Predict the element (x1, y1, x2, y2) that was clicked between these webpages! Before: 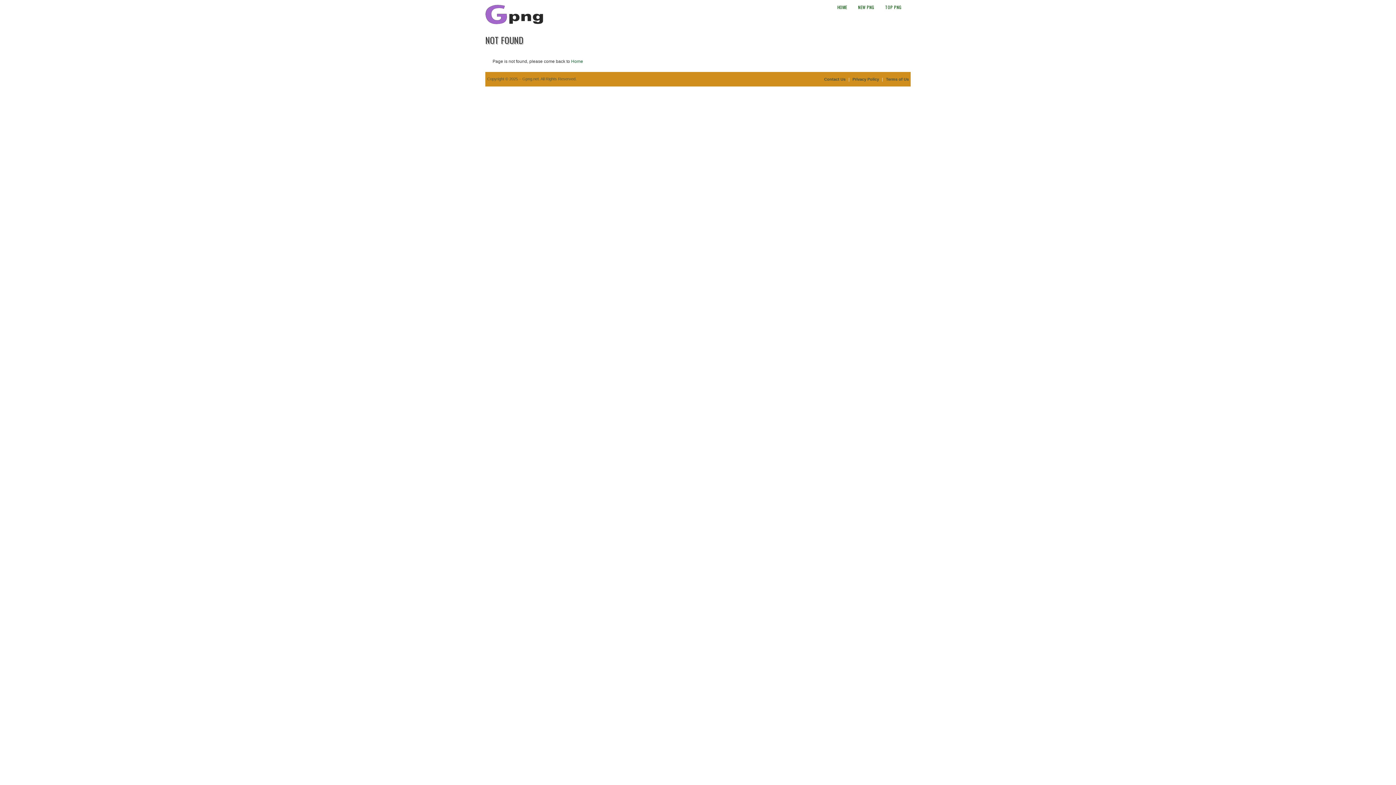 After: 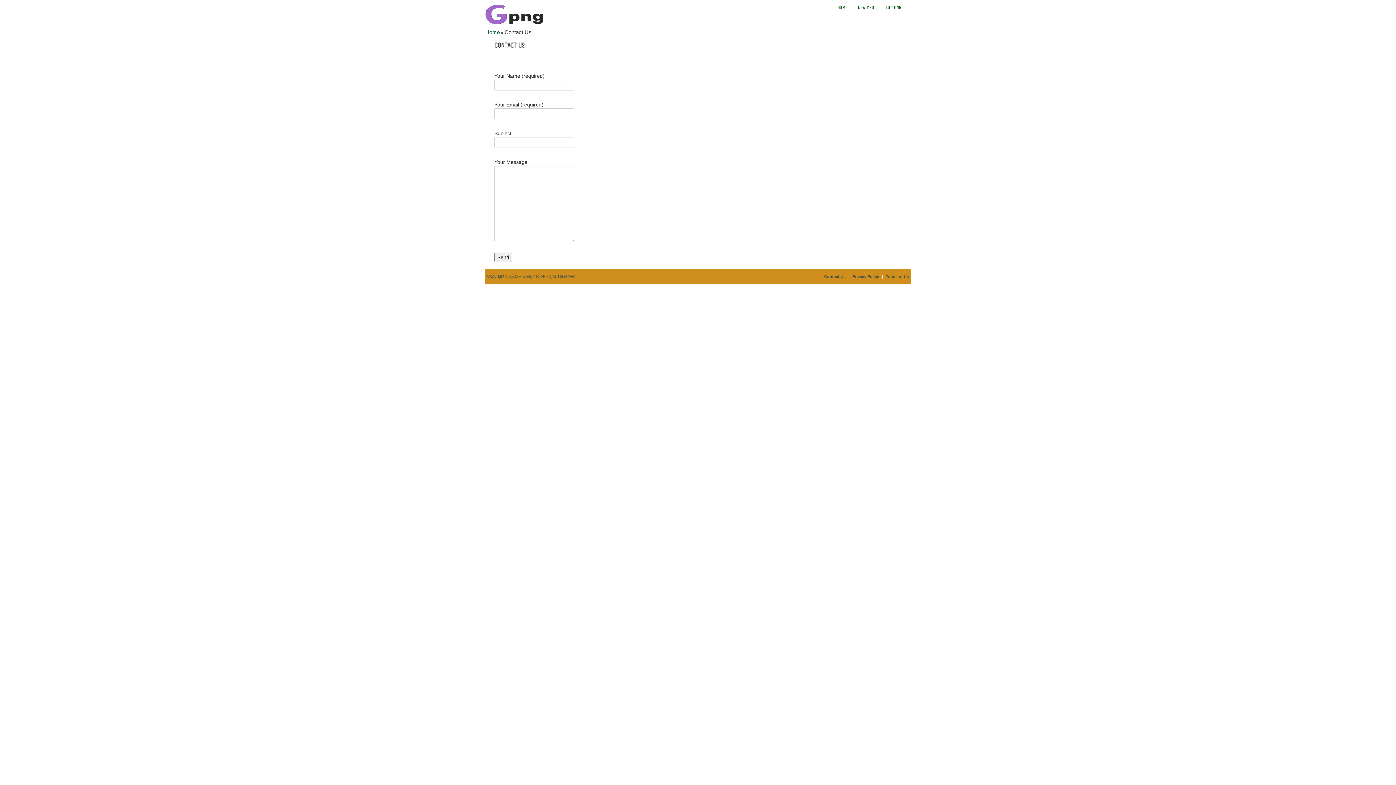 Action: bbox: (824, 77, 845, 81) label: Contact Us